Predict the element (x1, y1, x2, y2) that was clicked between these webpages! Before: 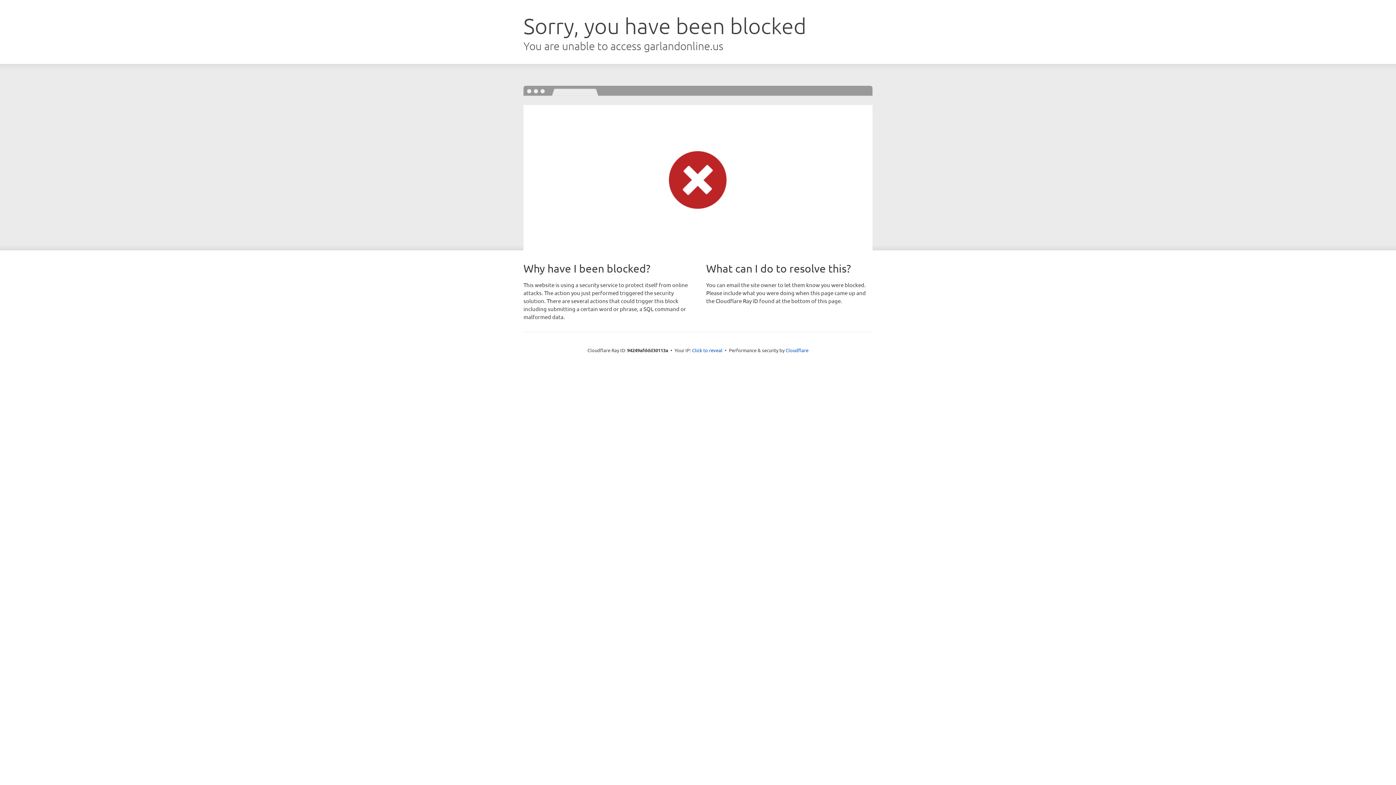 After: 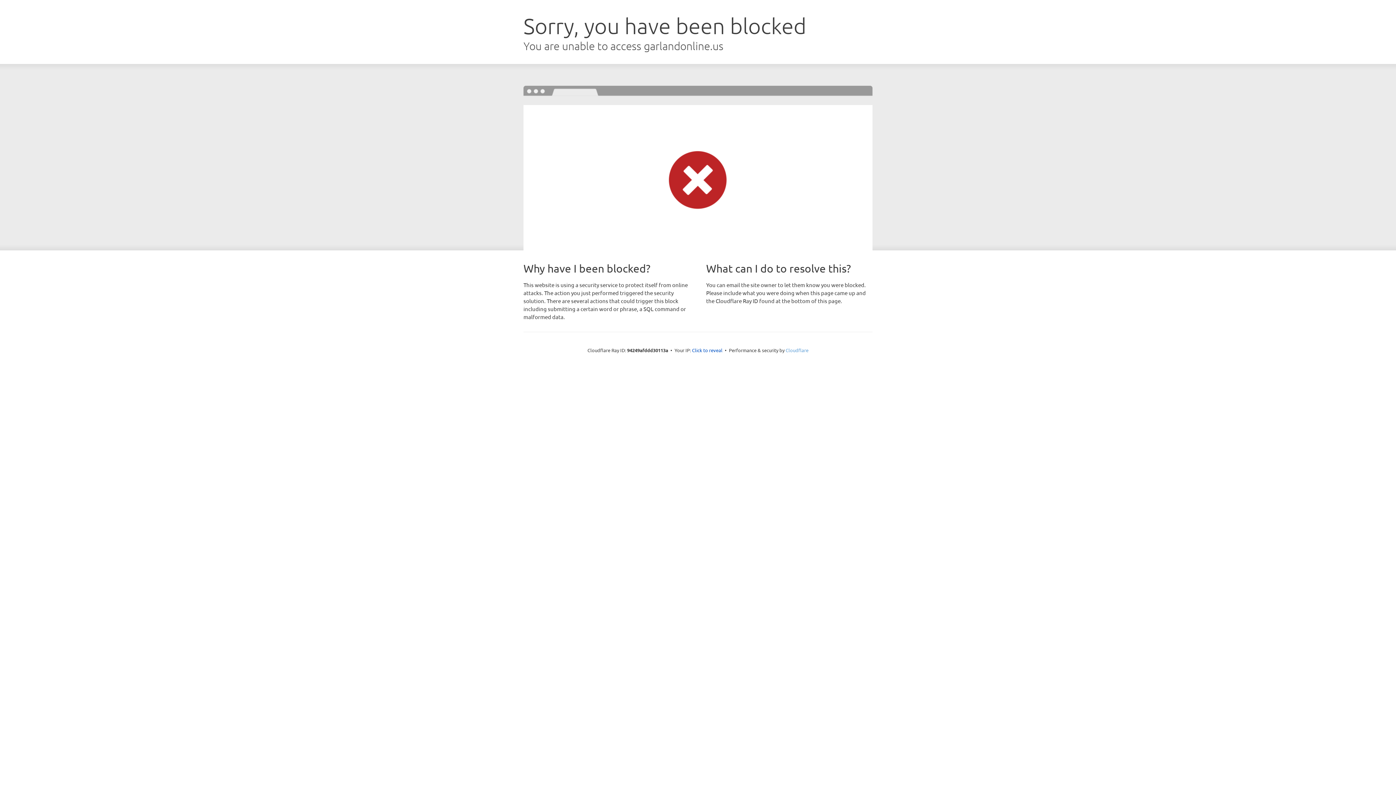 Action: bbox: (785, 347, 808, 353) label: Cloudflare